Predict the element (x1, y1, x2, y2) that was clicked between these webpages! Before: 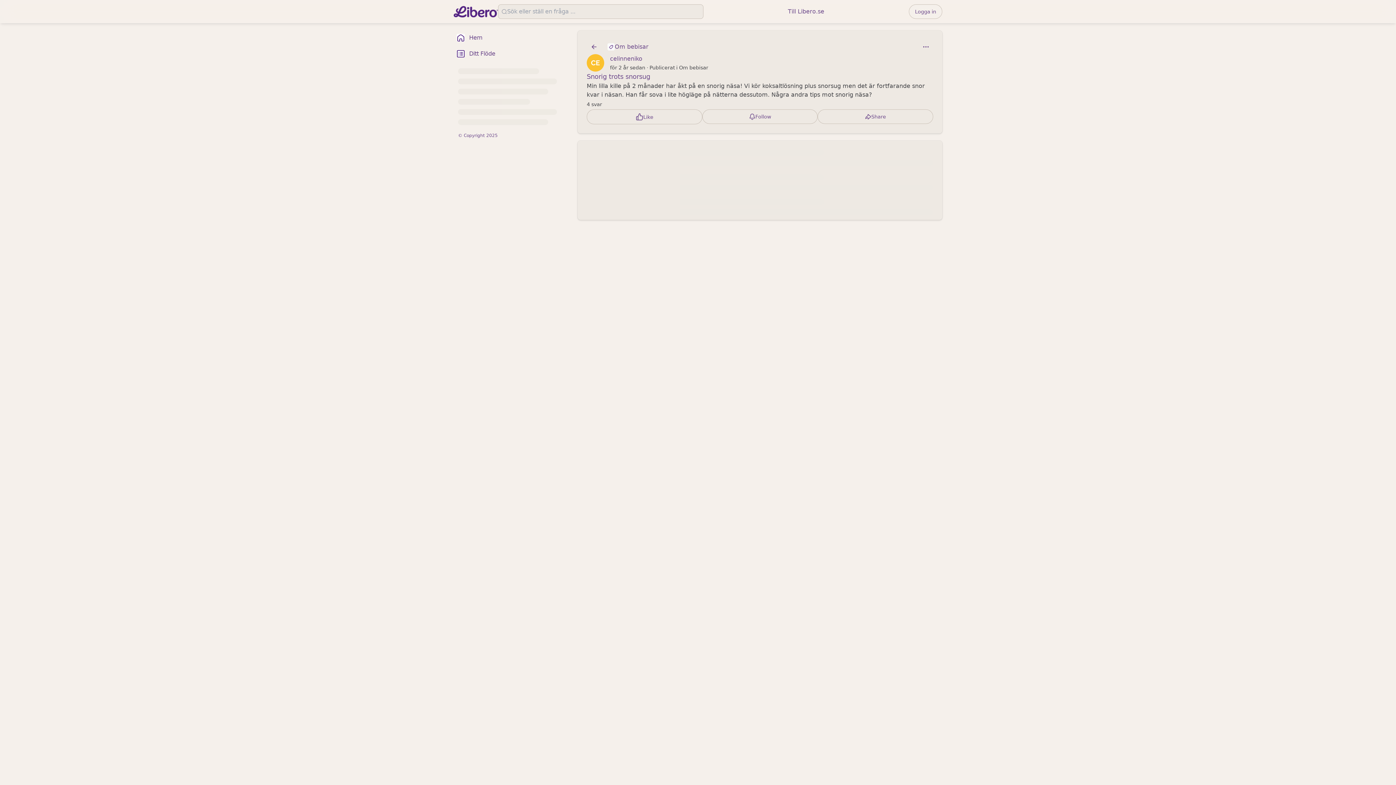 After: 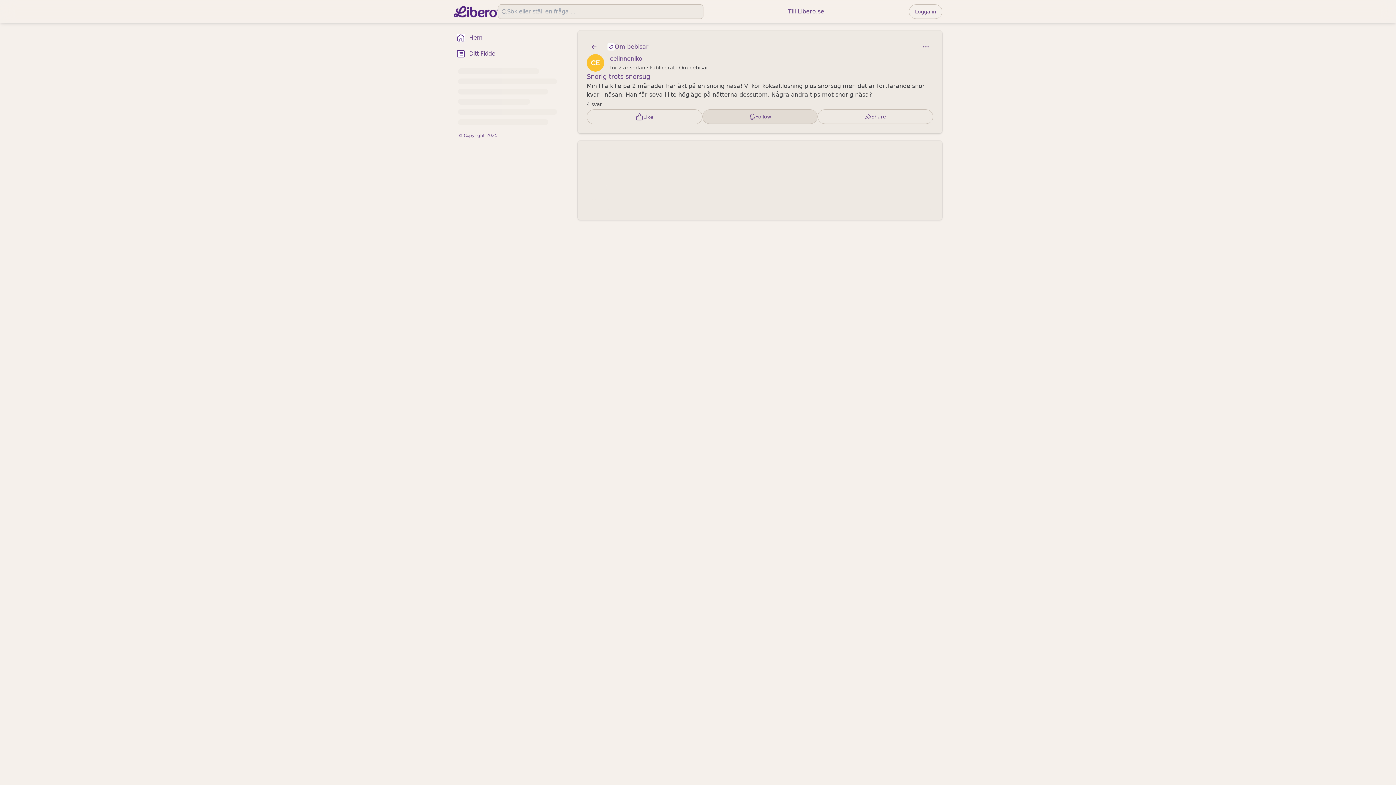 Action: label: Follow bbox: (702, 109, 817, 124)